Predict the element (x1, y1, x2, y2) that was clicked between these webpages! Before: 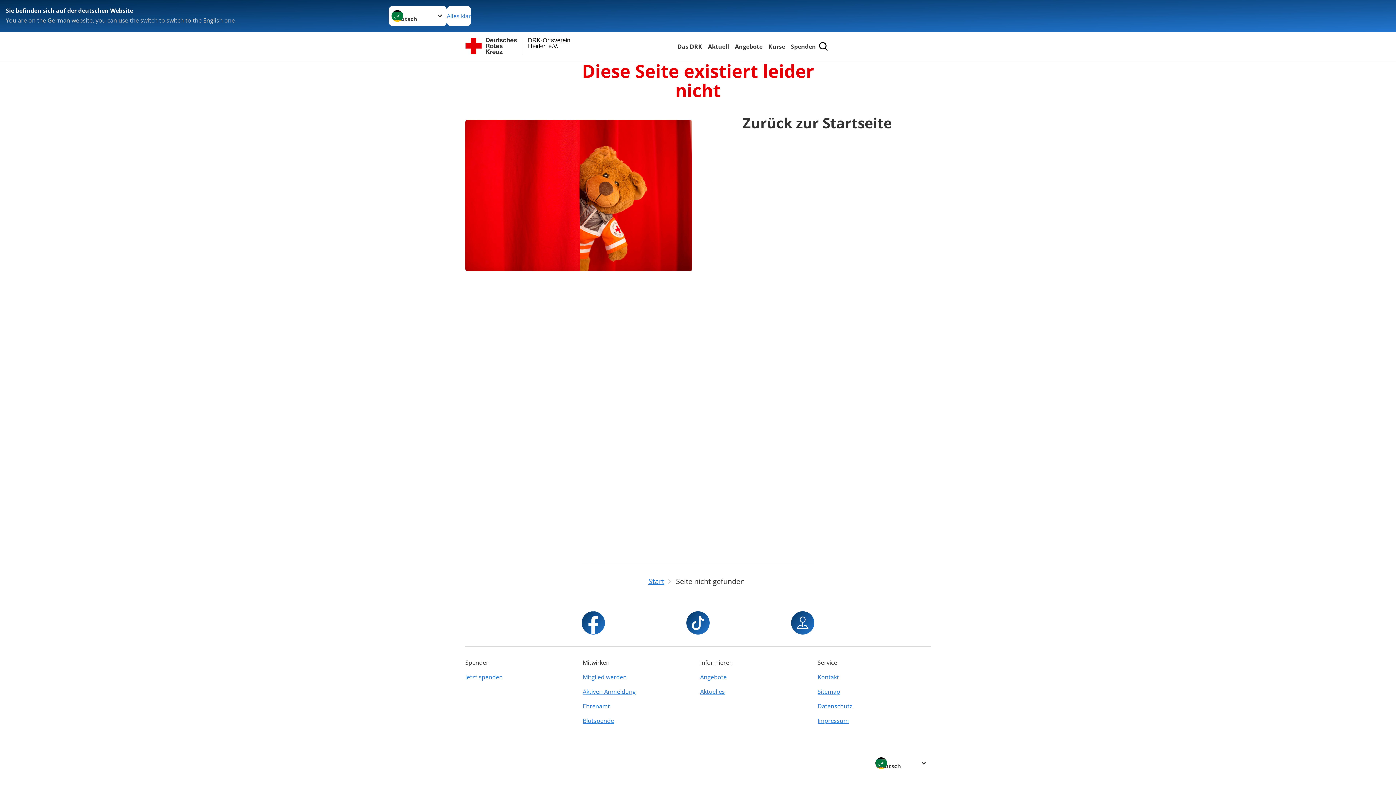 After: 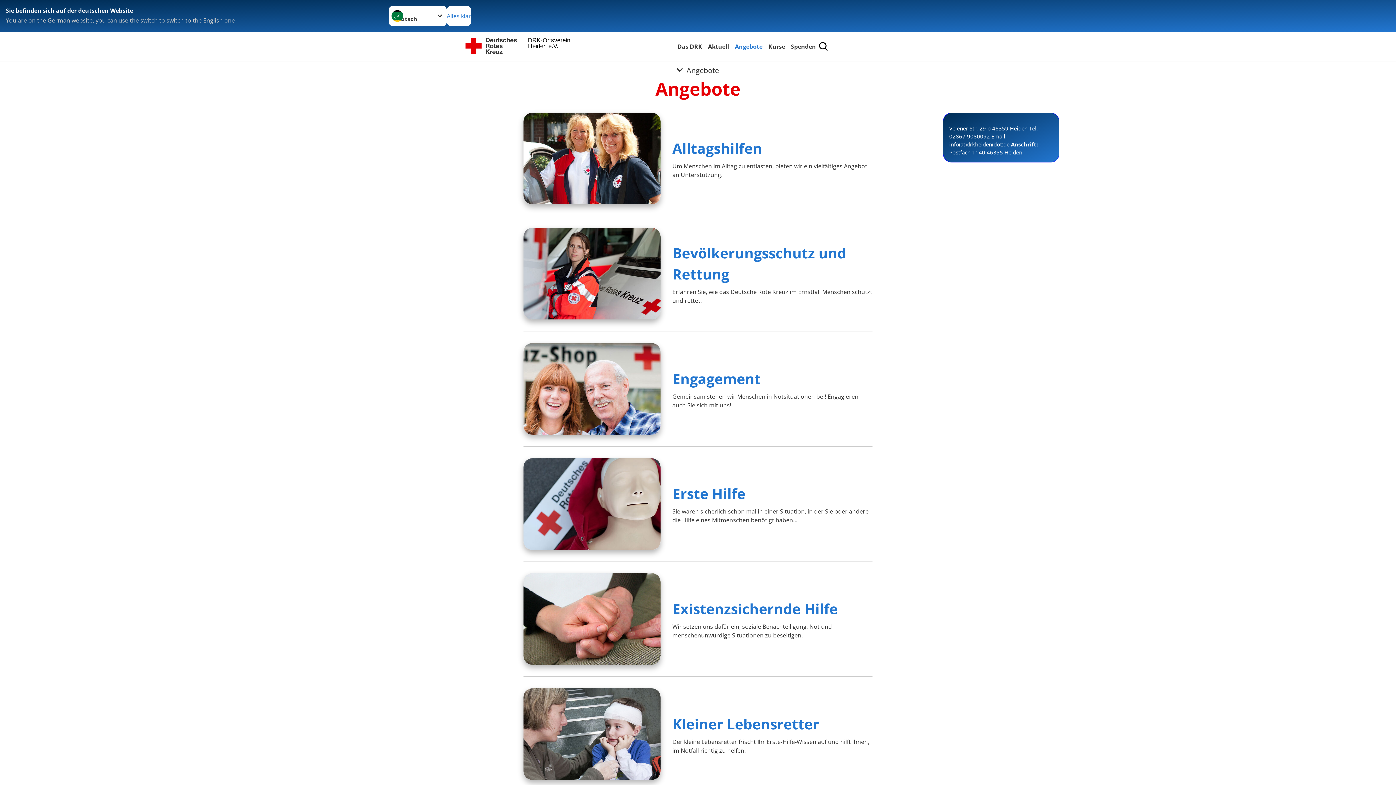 Action: bbox: (733, 41, 764, 51) label: Angebote